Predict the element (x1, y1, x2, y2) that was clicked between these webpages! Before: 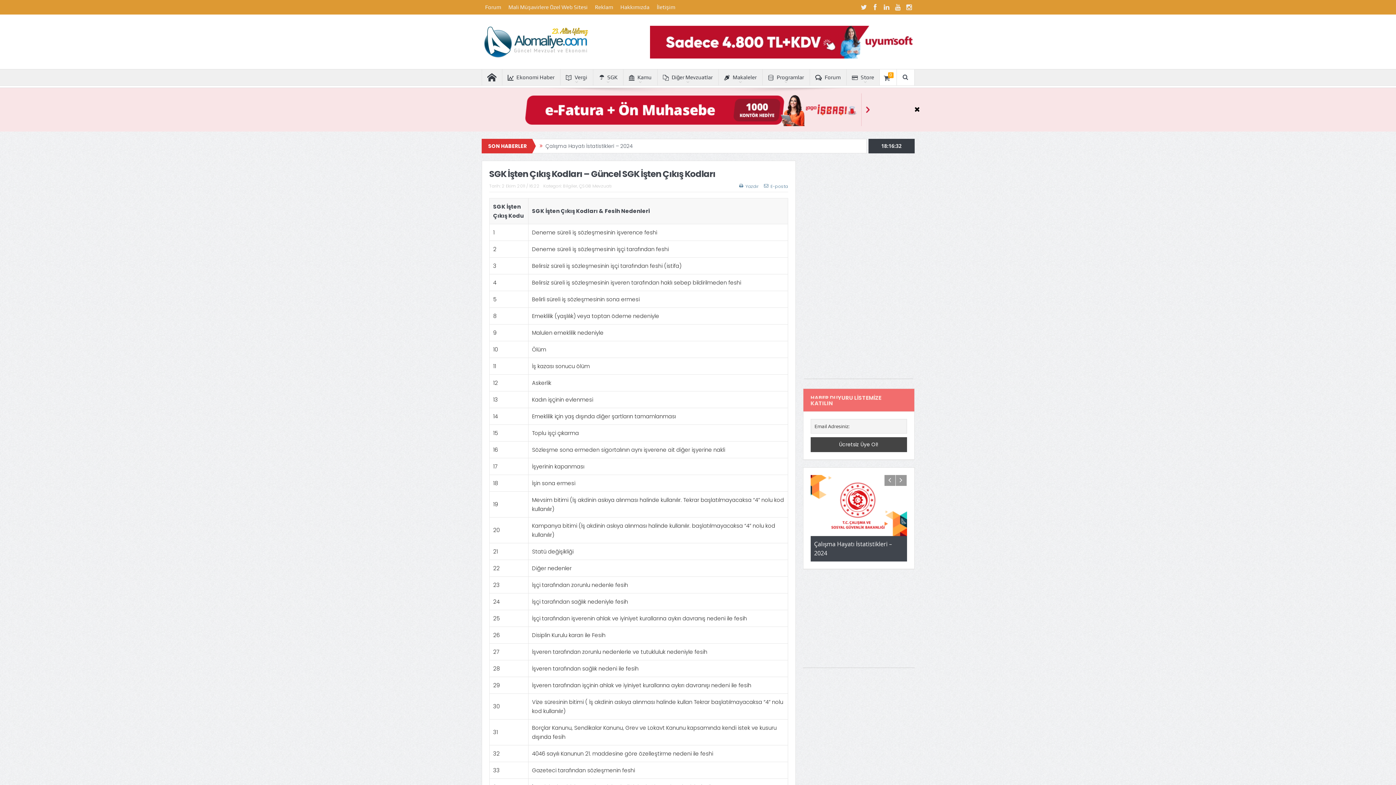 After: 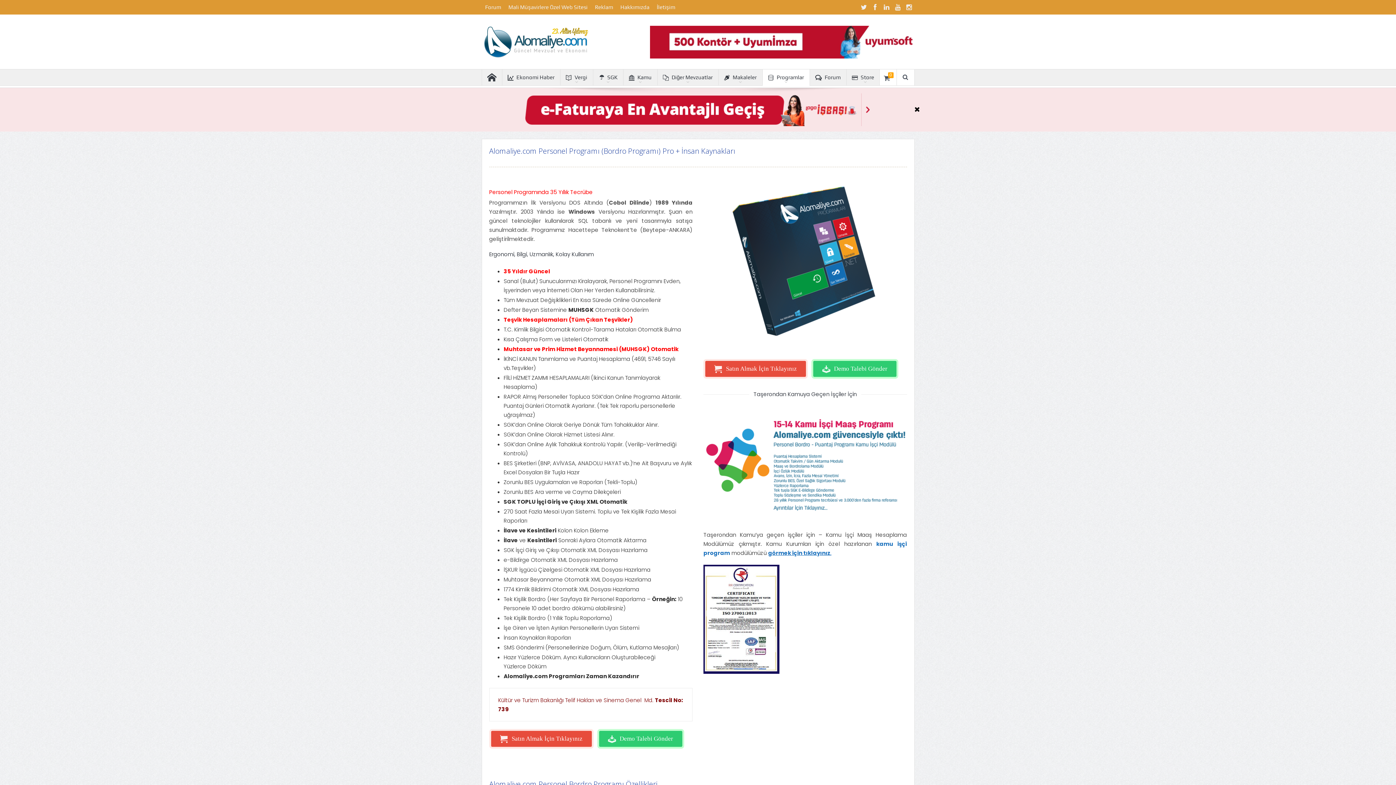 Action: bbox: (762, 69, 809, 85) label: Programlar